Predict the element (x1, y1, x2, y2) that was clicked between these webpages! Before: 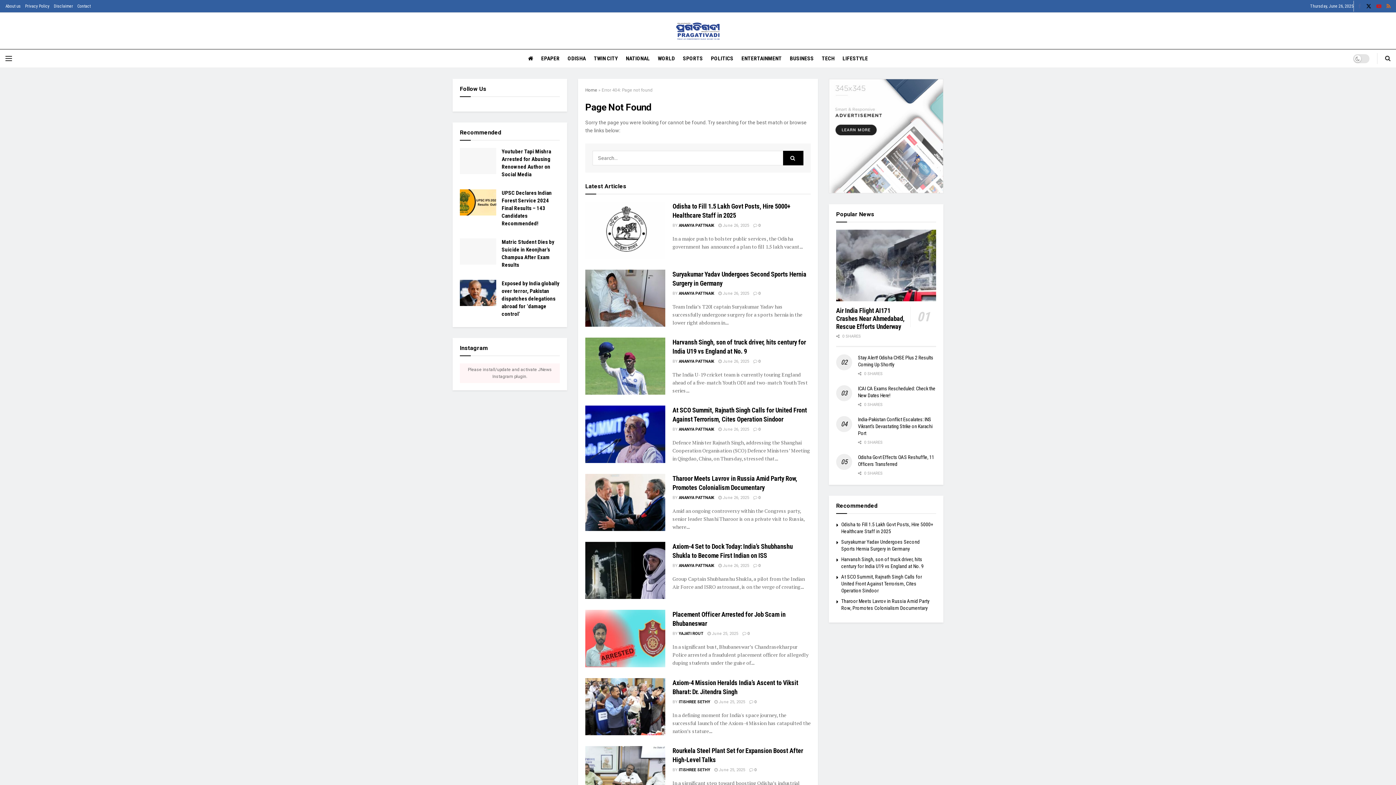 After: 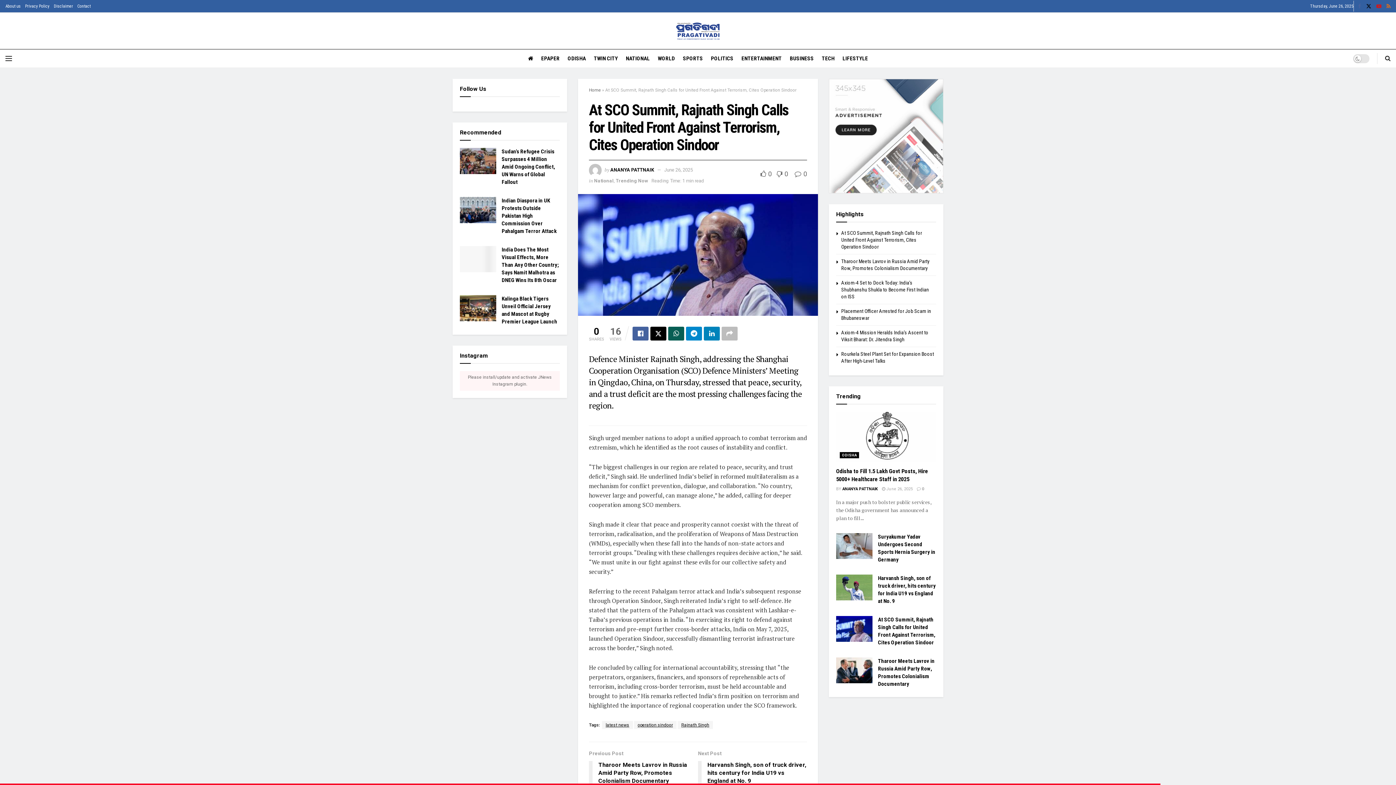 Action: bbox: (718, 427, 749, 432) label:  June 26, 2025